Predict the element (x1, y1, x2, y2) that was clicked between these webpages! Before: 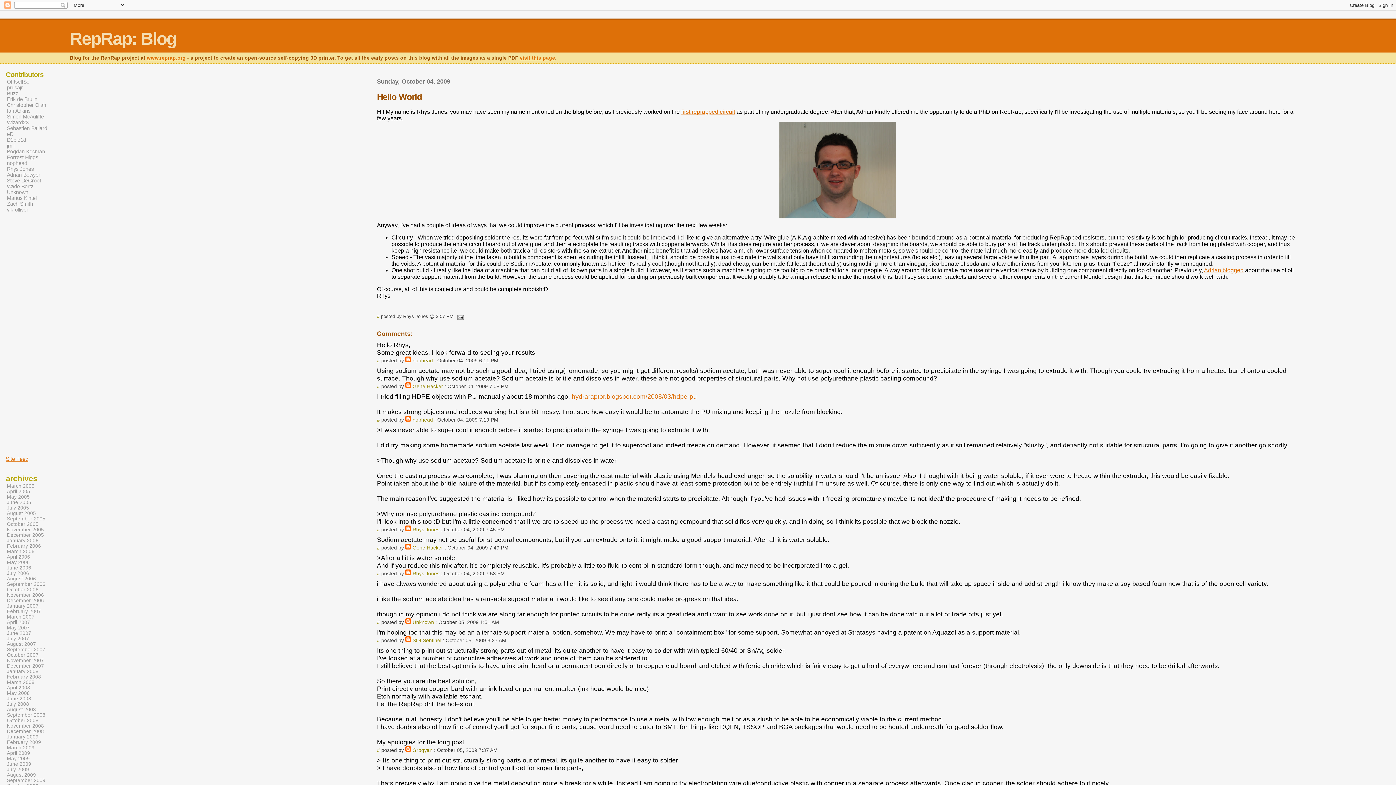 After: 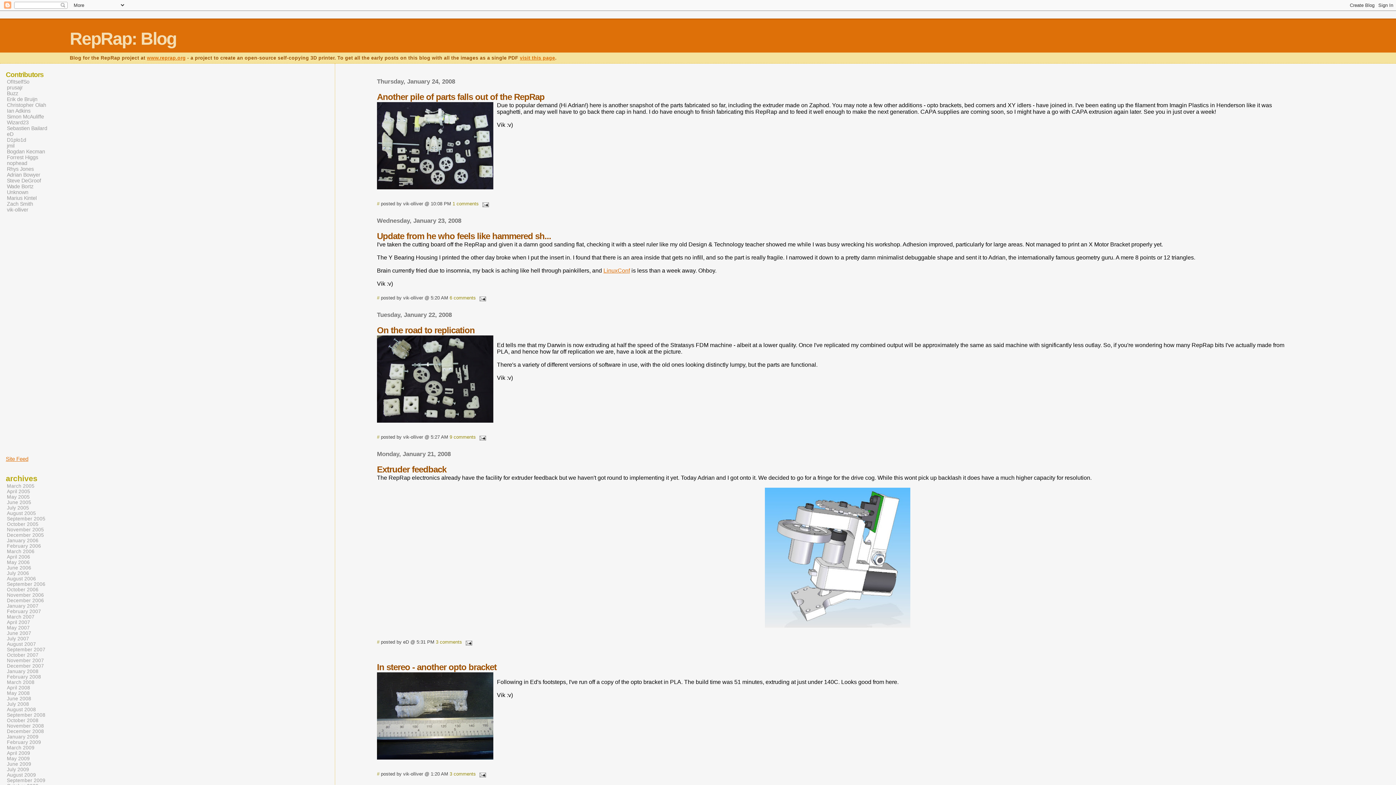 Action: bbox: (6, 668, 39, 675) label: January 2008